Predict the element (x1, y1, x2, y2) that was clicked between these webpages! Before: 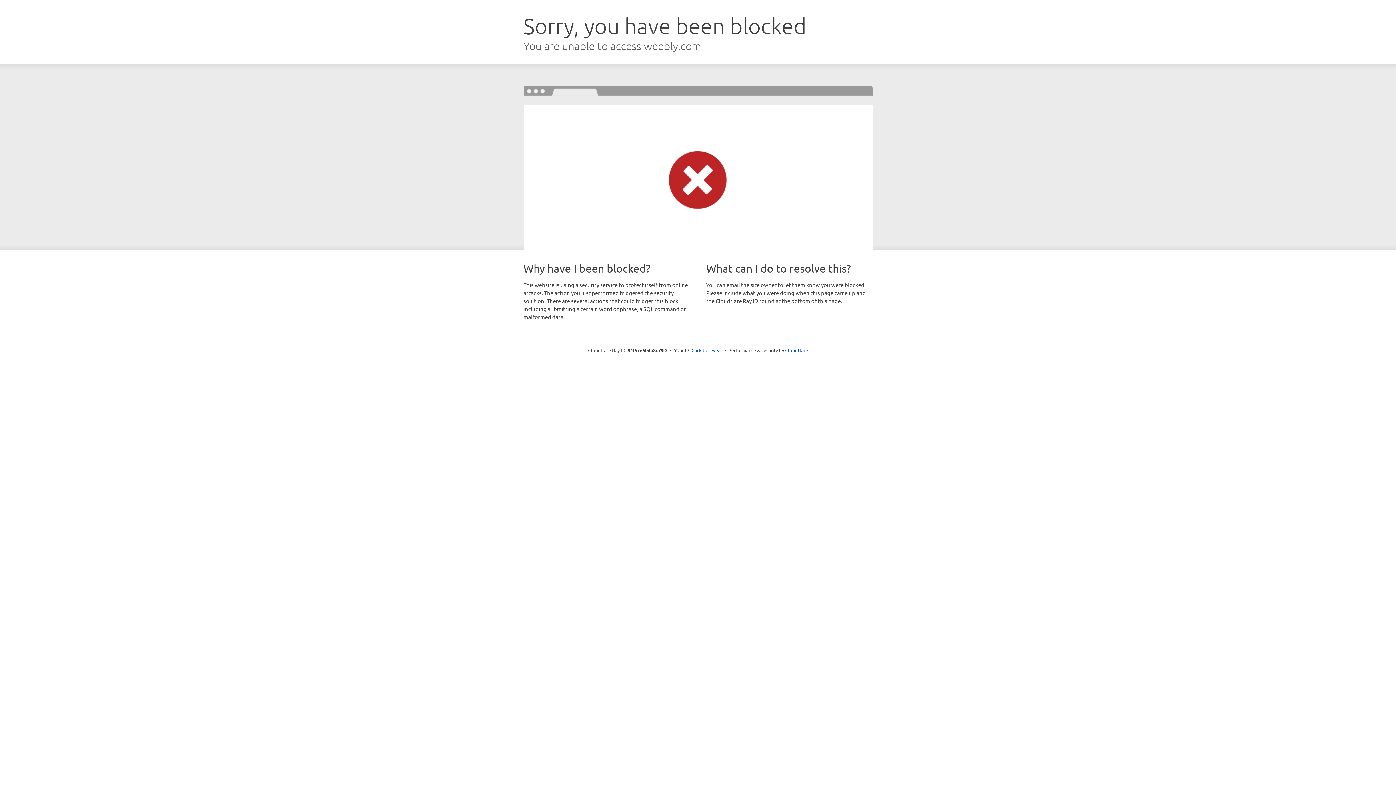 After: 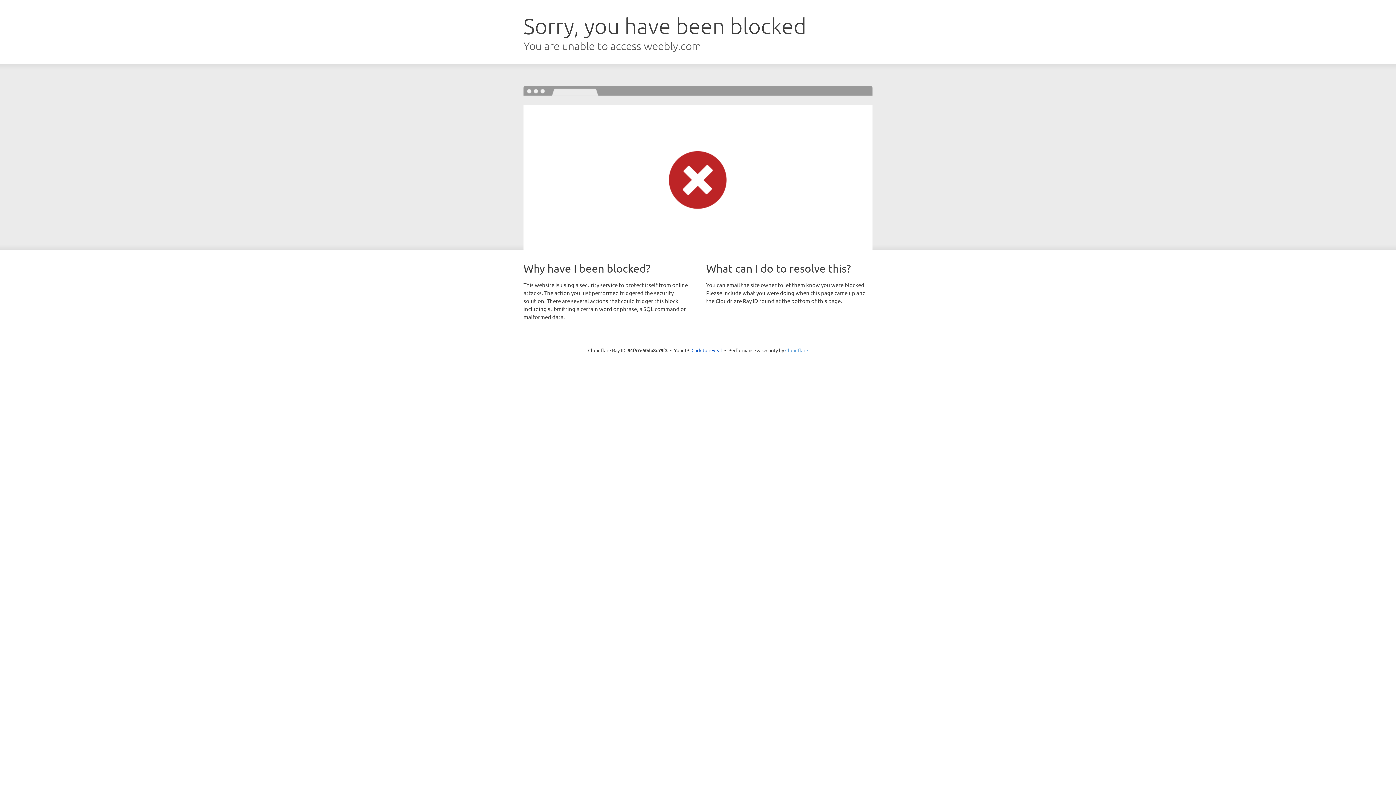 Action: bbox: (785, 347, 808, 353) label: Cloudflare